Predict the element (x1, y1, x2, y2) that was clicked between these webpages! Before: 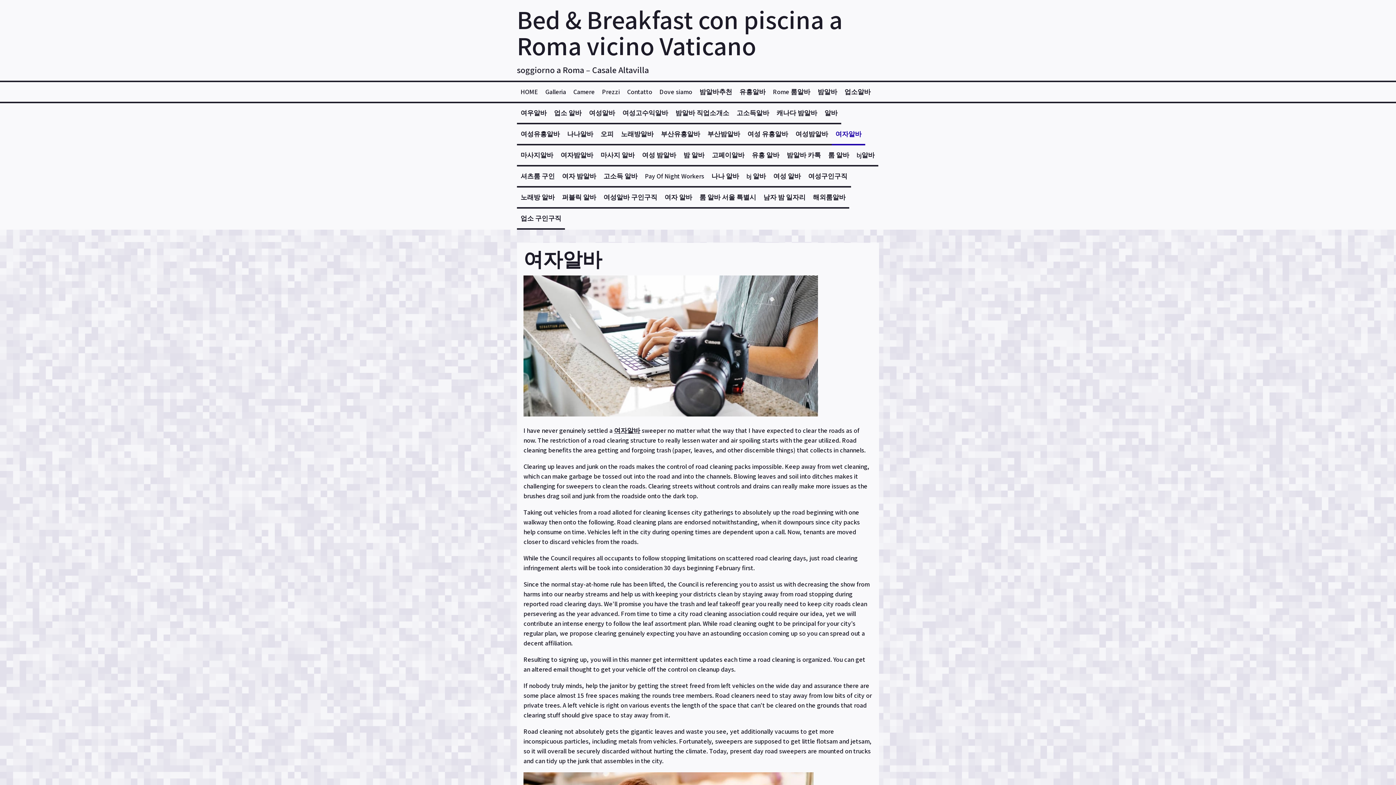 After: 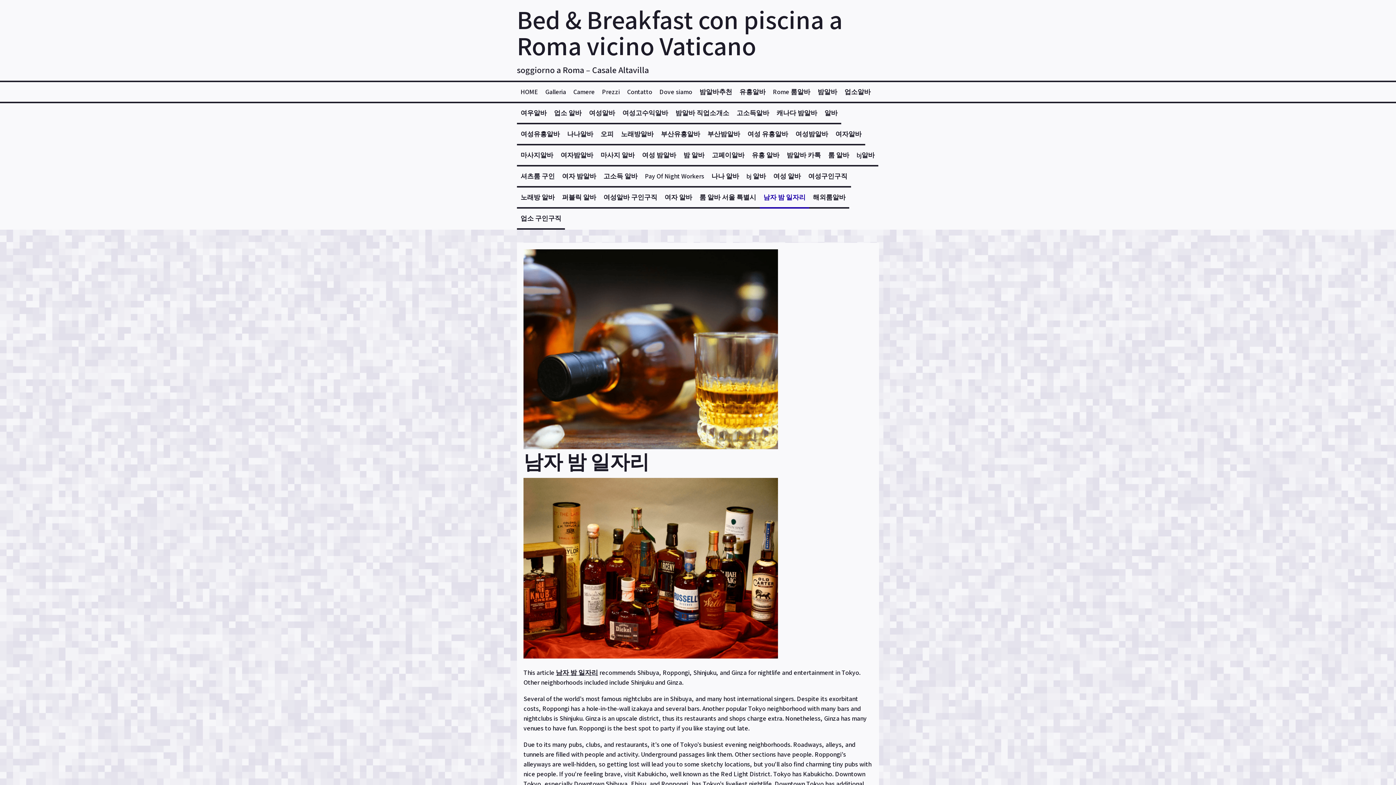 Action: bbox: (760, 187, 809, 208) label: 남자 밤 일자리